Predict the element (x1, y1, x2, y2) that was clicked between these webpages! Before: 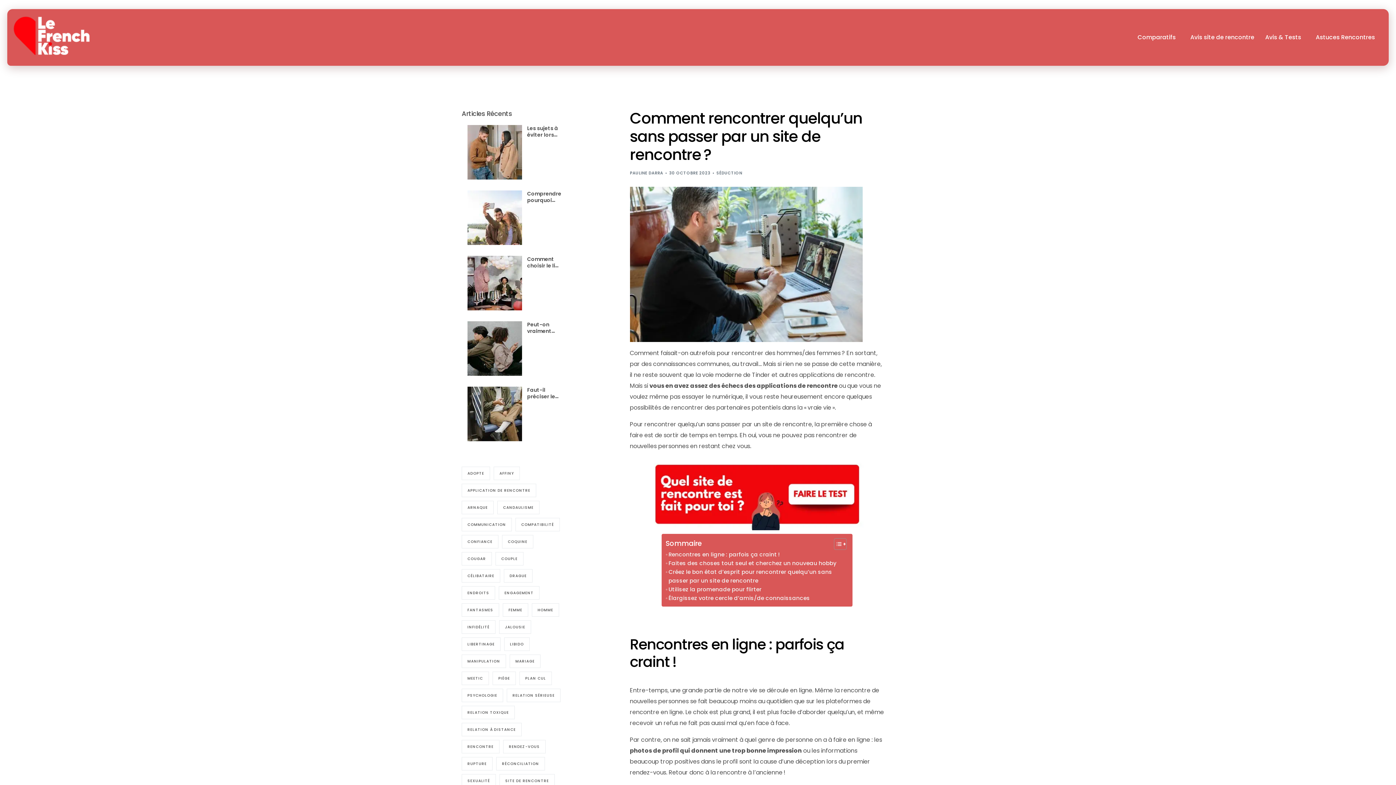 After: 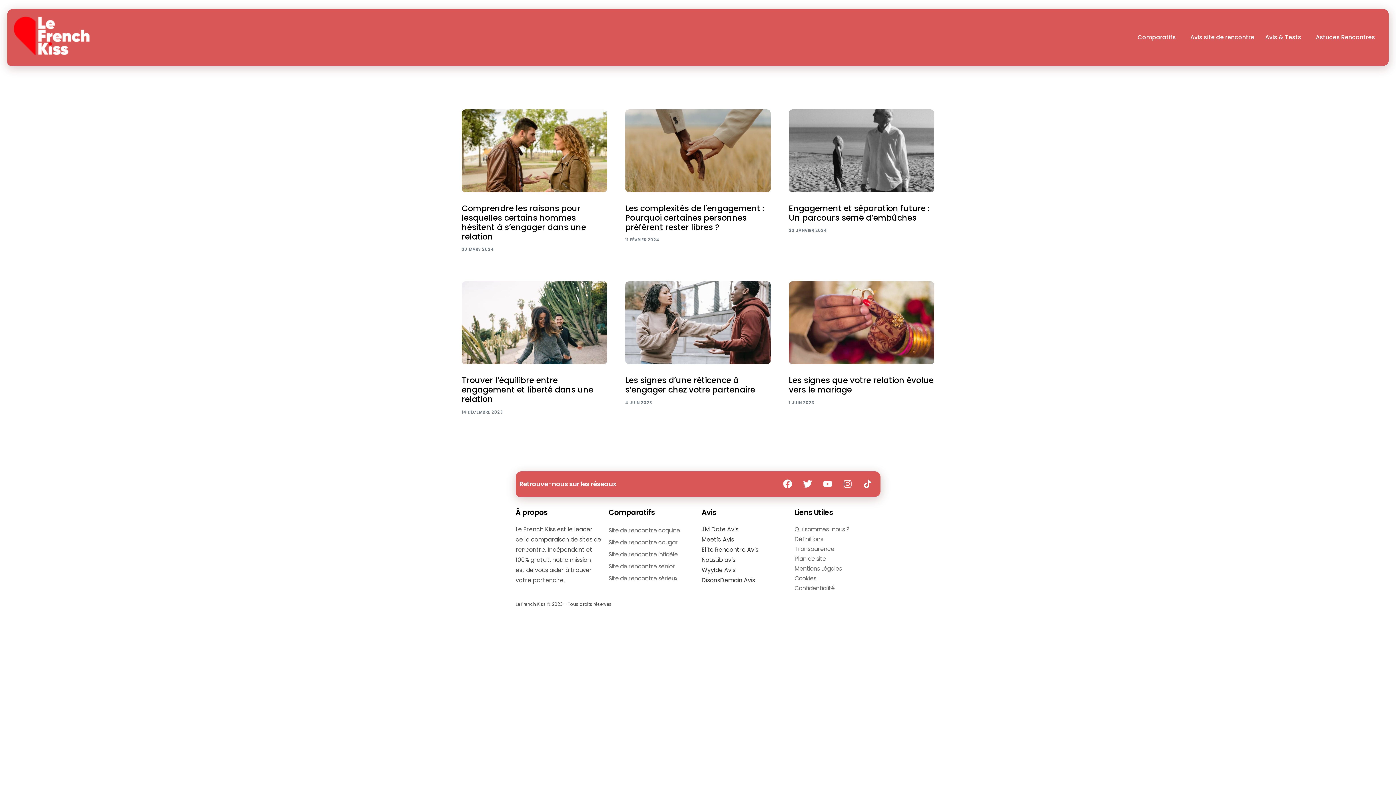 Action: bbox: (498, 586, 539, 599) label: engagement (6 éléments)